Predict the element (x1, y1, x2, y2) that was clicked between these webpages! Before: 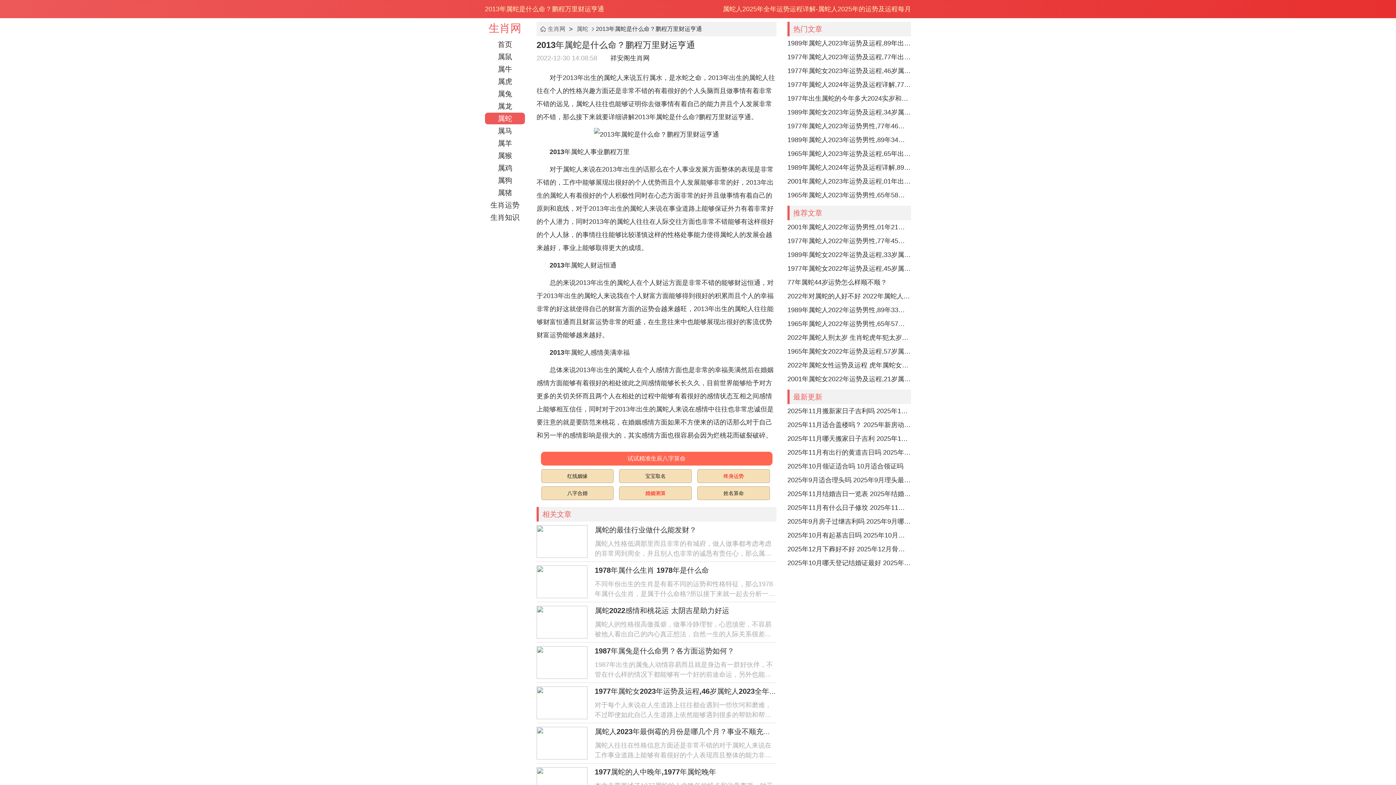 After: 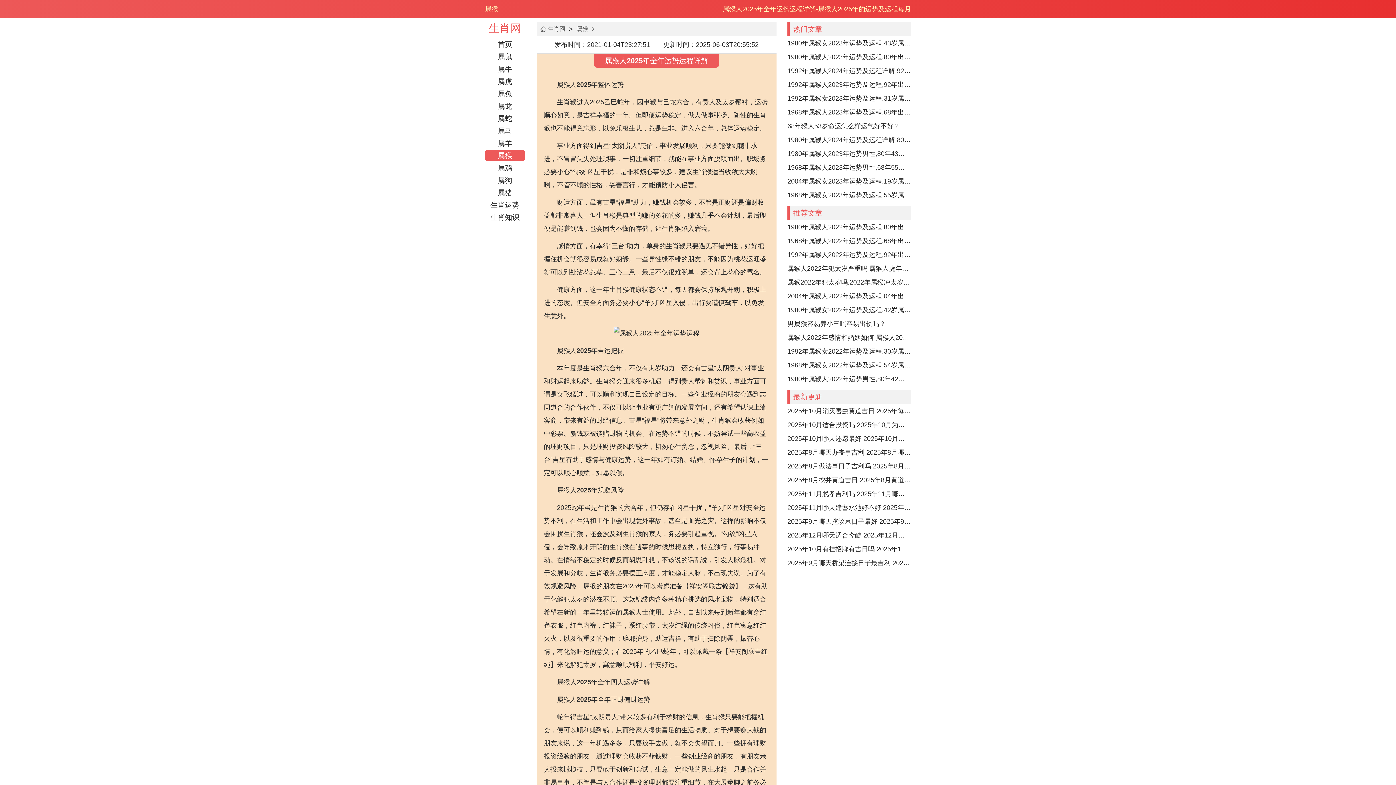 Action: label: 属猴 bbox: (485, 149, 525, 161)